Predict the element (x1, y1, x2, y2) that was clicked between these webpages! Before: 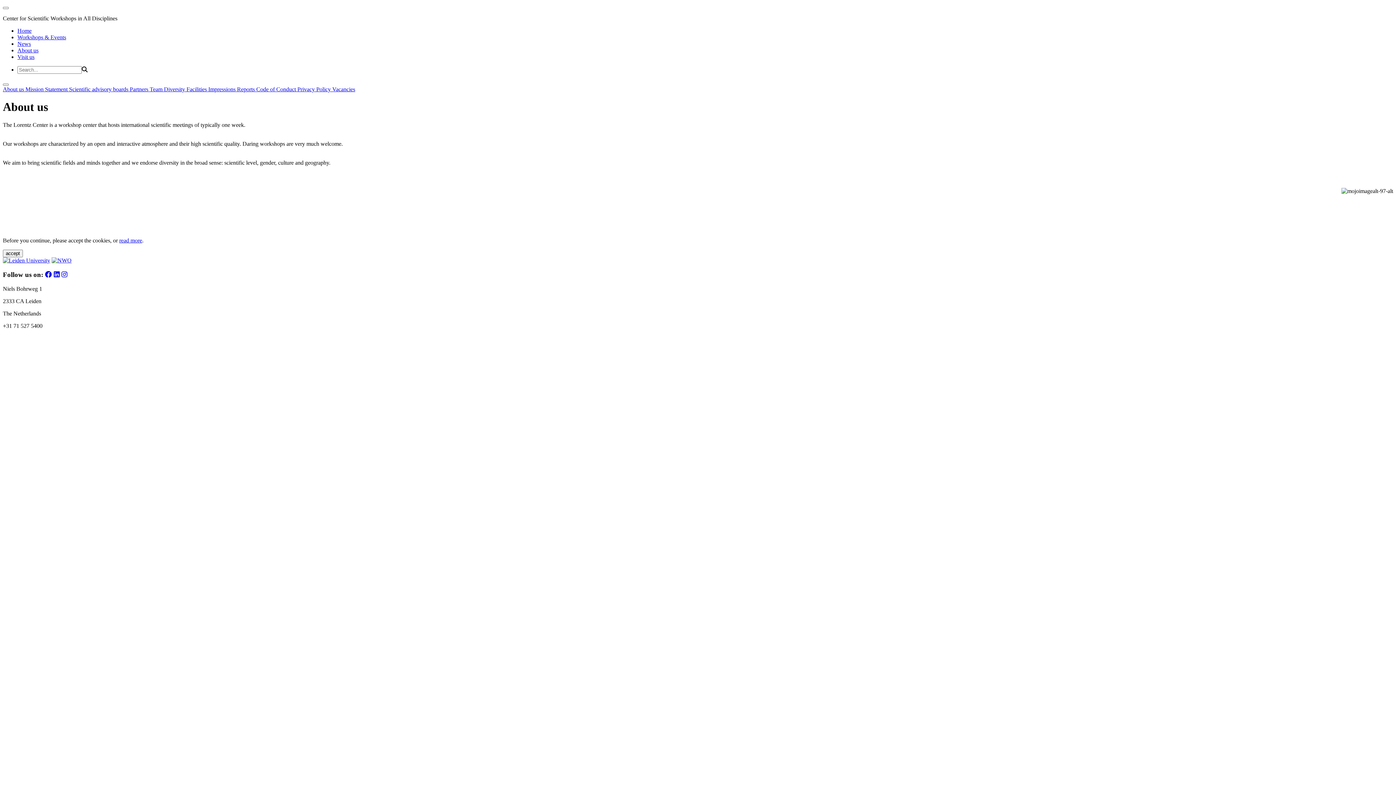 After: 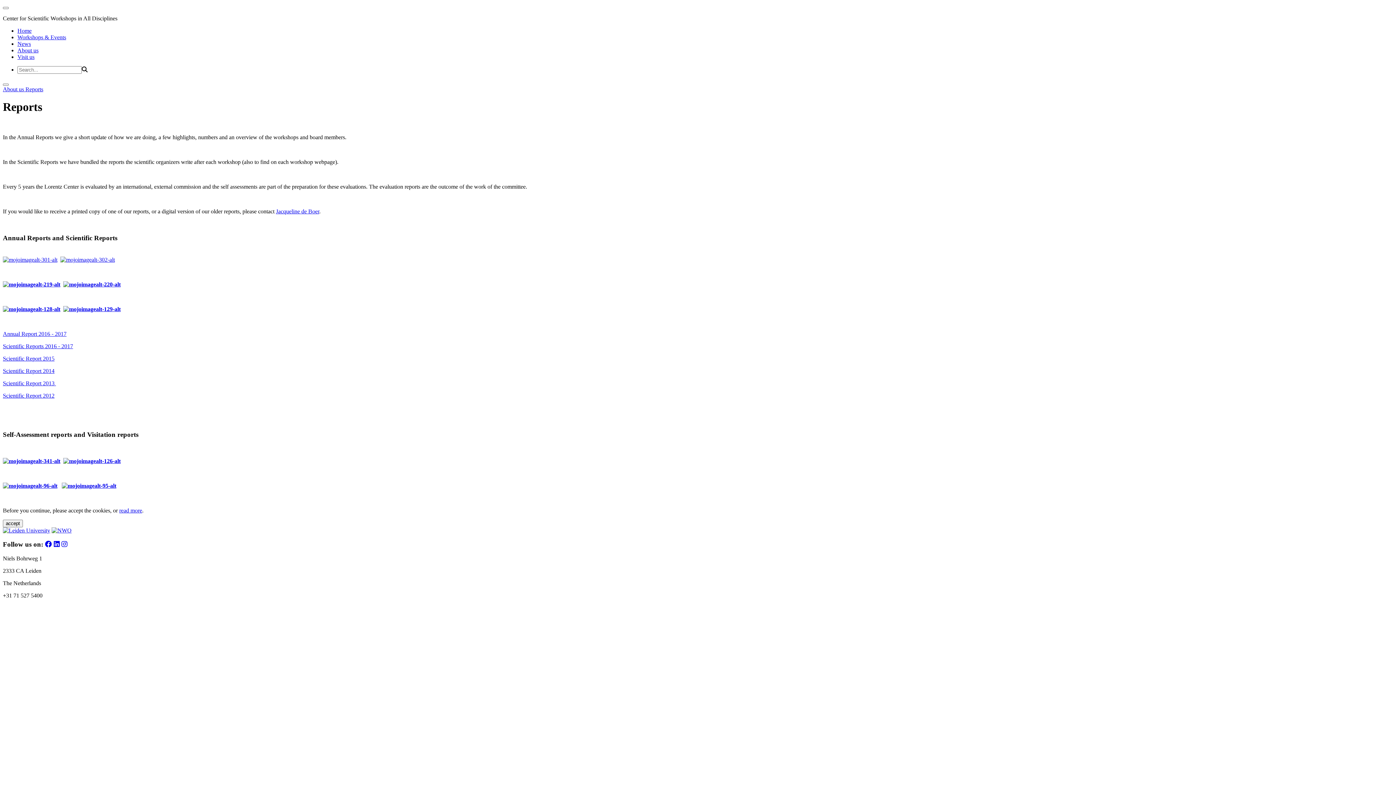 Action: label: Reports  bbox: (237, 86, 256, 92)